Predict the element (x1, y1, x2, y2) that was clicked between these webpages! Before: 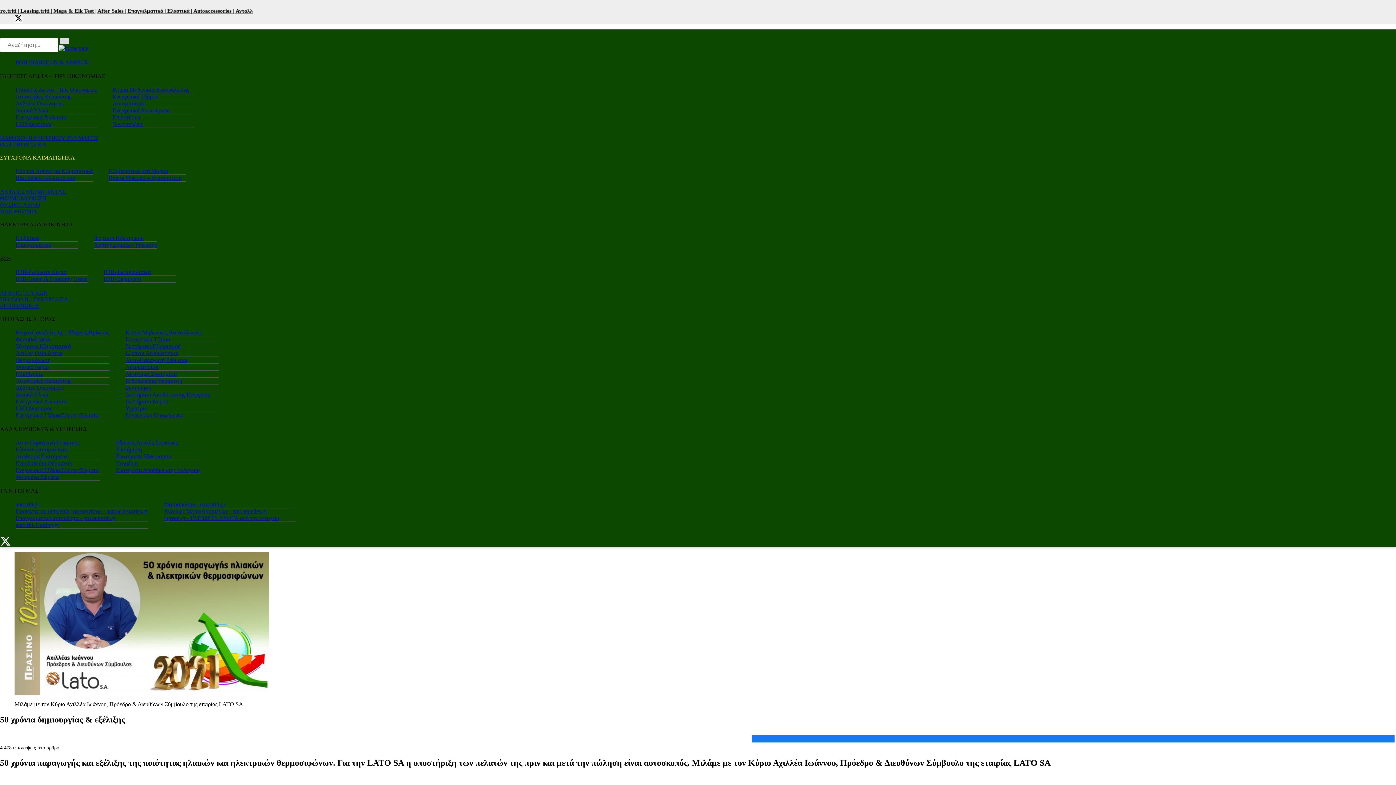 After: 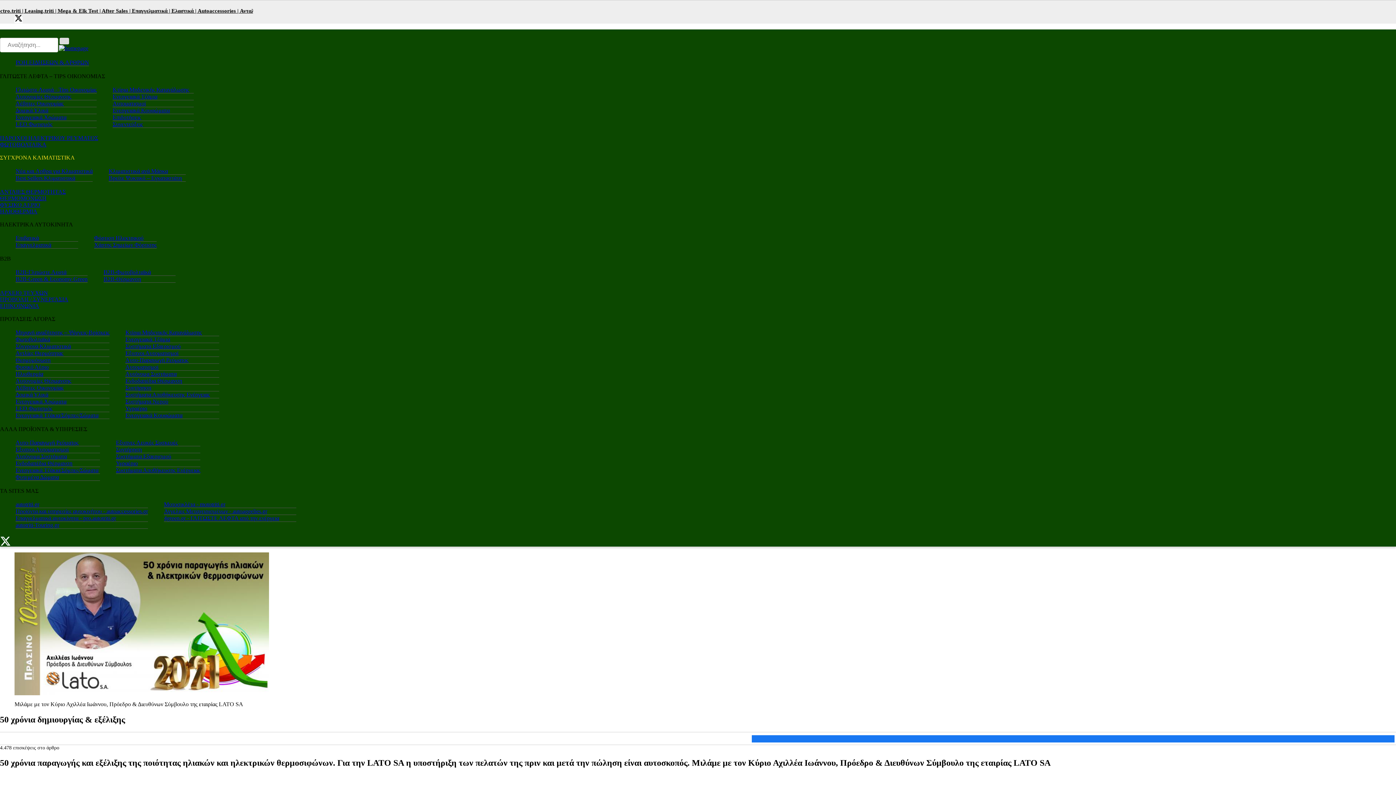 Action: bbox: (164, 508, 267, 514) label: Αγγελιες Μεταχειρισμένων - autoaggelies.gr